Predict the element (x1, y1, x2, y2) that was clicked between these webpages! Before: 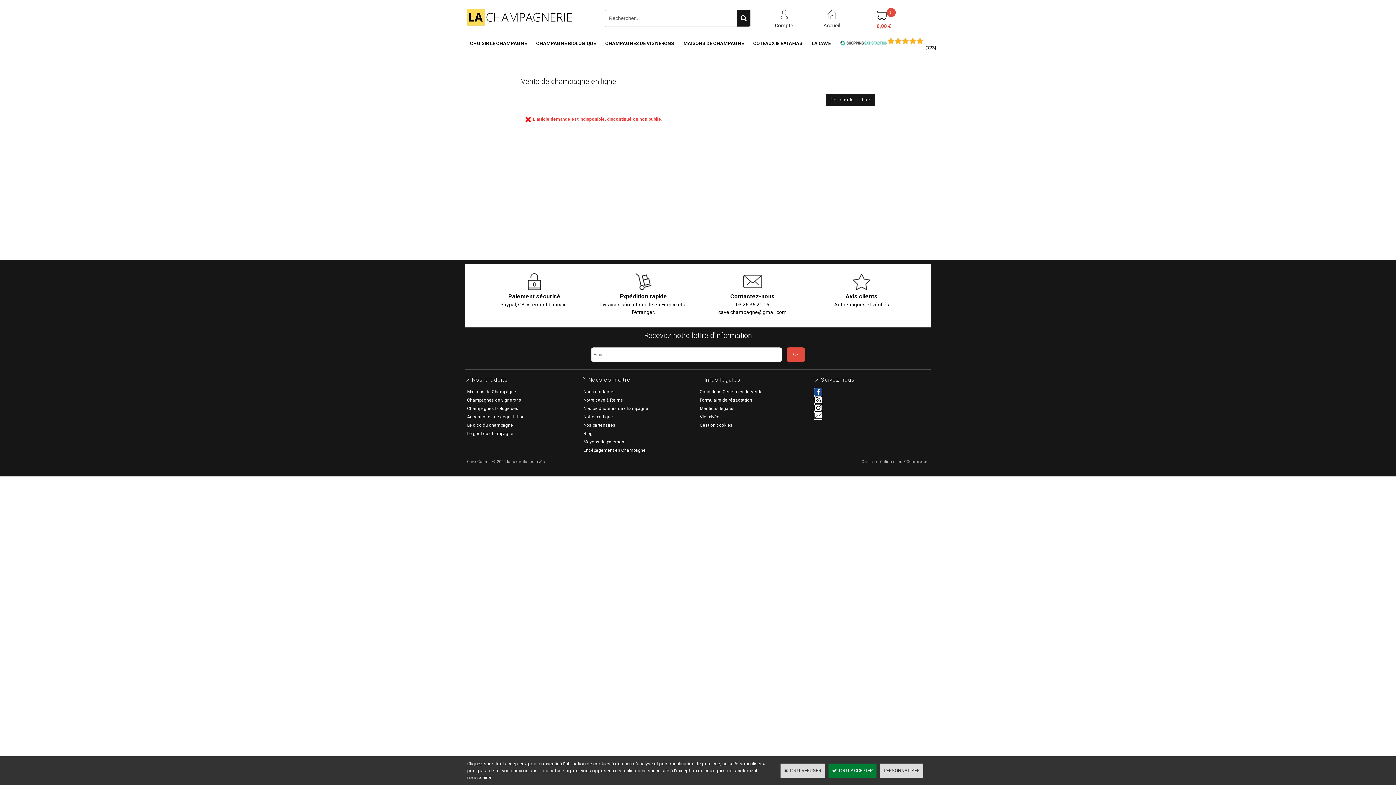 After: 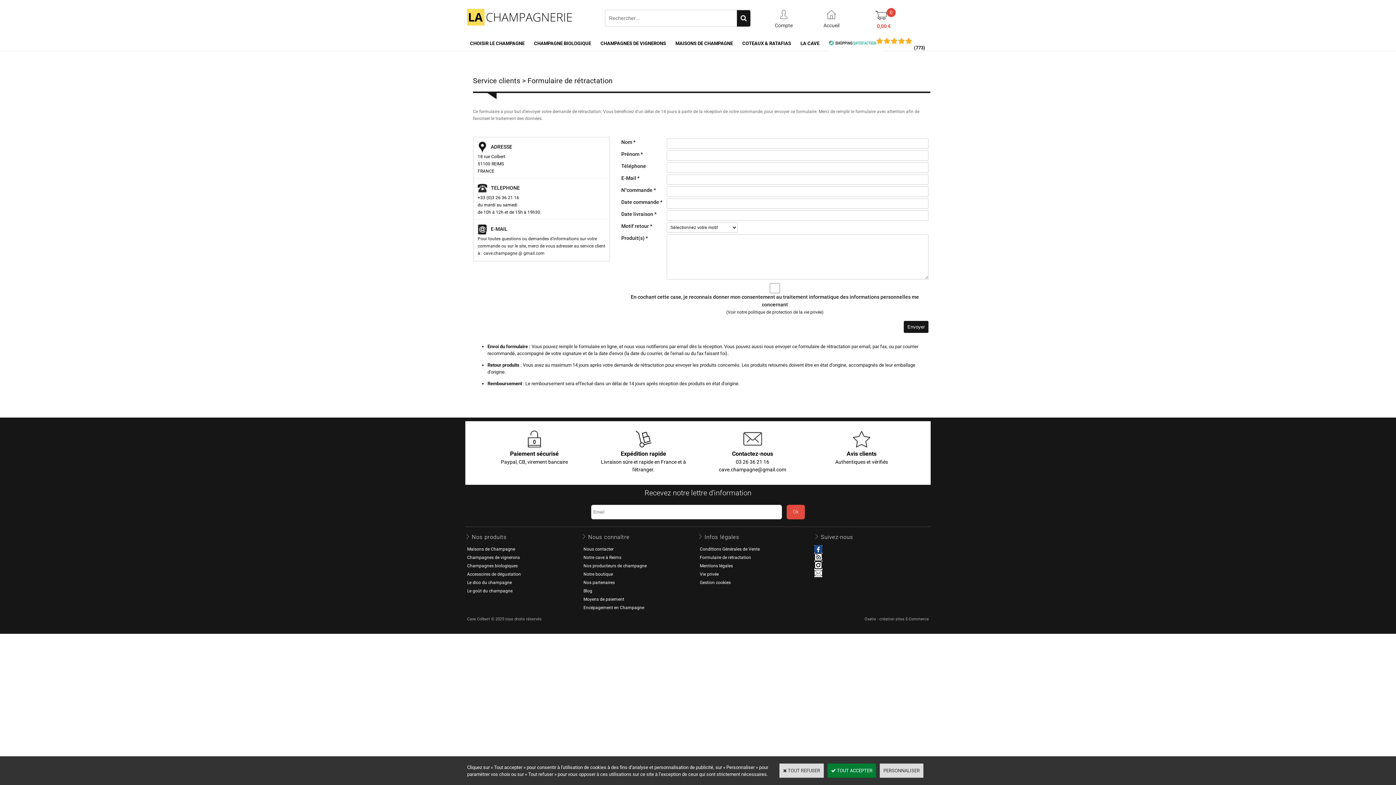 Action: label: Formulaire de rétractation bbox: (698, 396, 754, 404)